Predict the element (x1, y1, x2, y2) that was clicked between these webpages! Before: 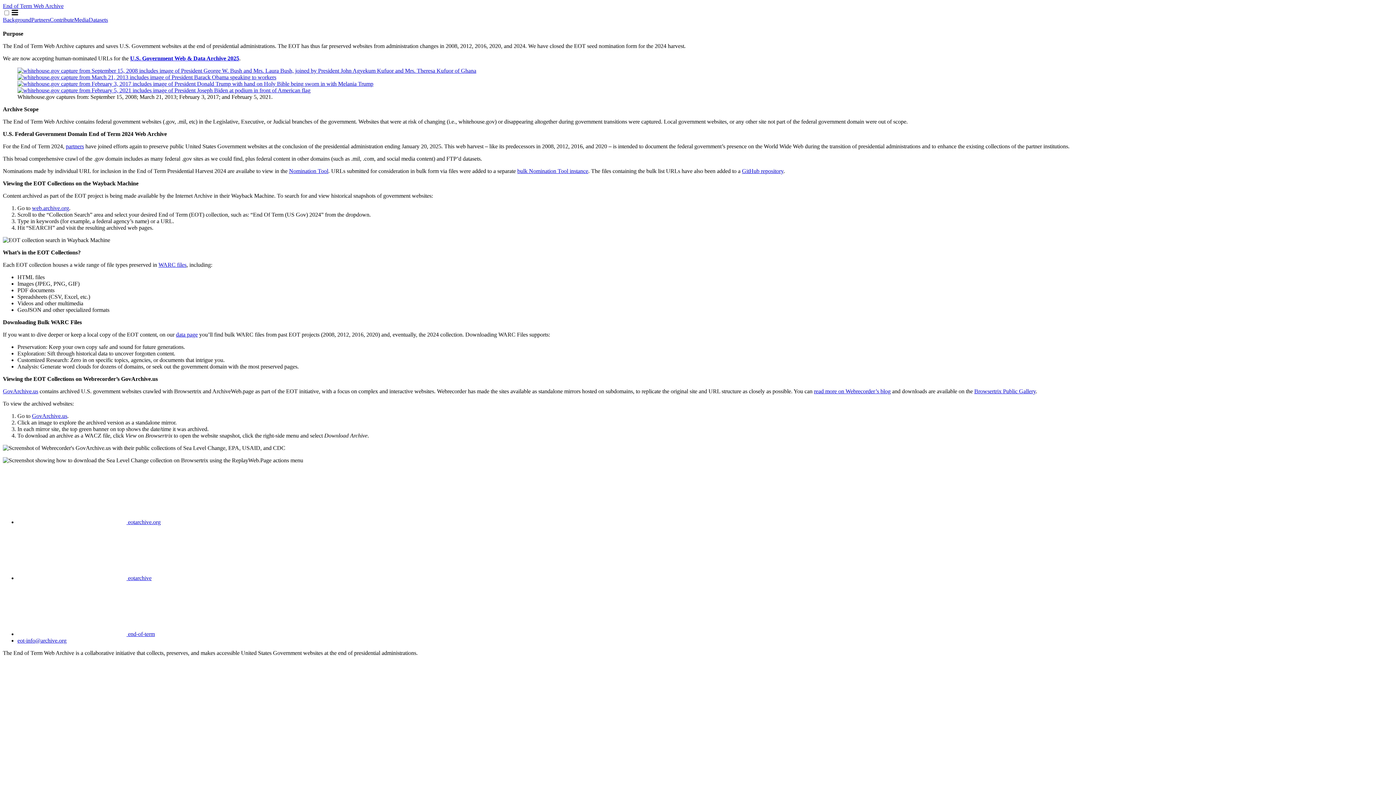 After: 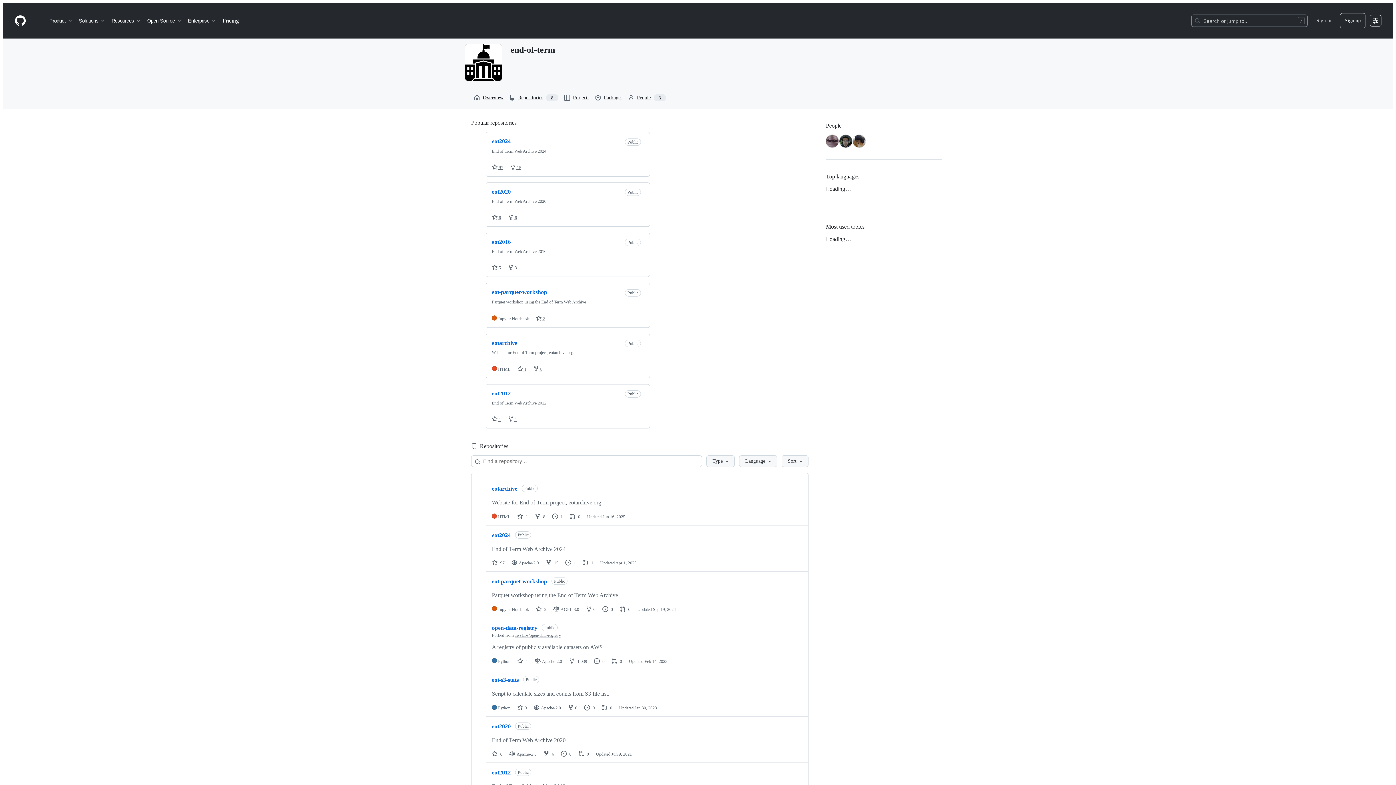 Action: bbox: (17, 631, 154, 637) label:  end-of-term